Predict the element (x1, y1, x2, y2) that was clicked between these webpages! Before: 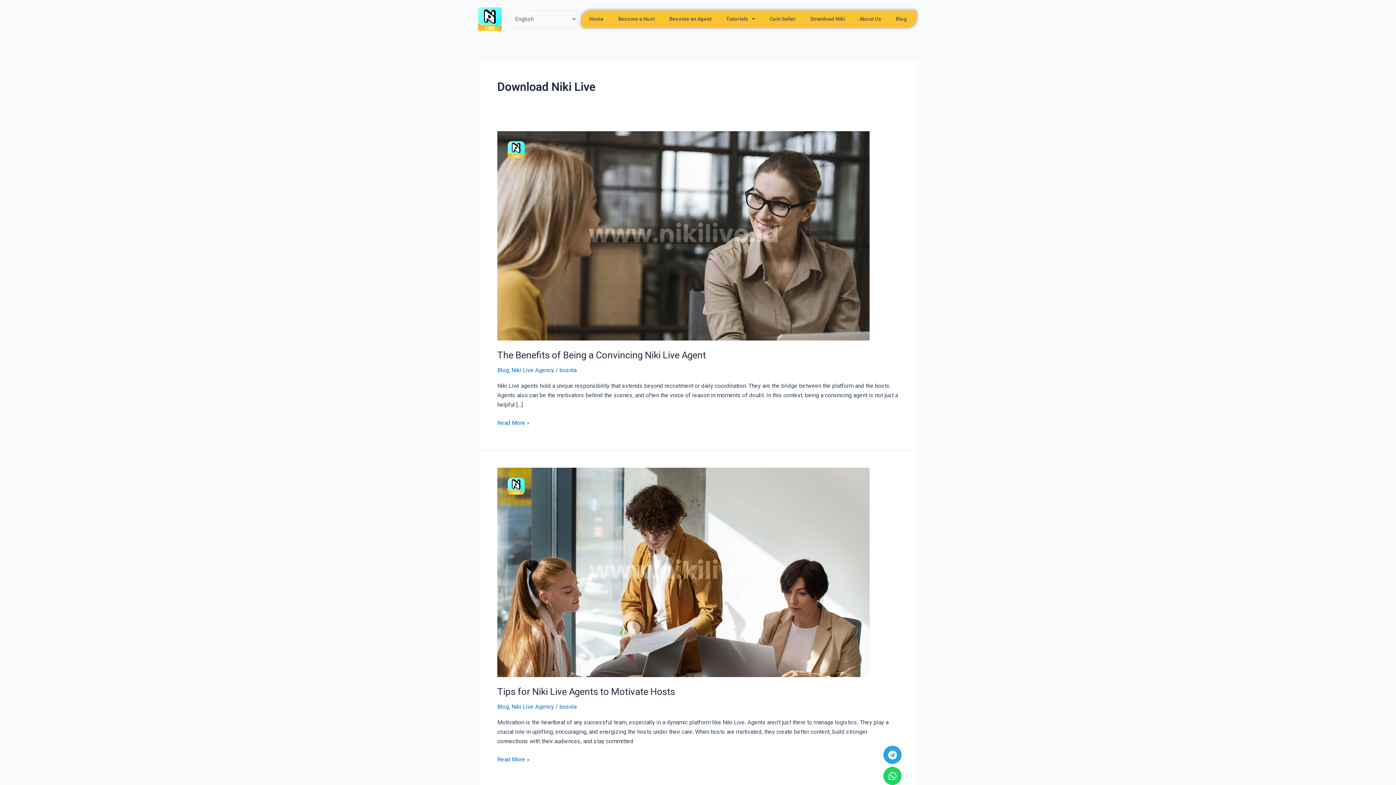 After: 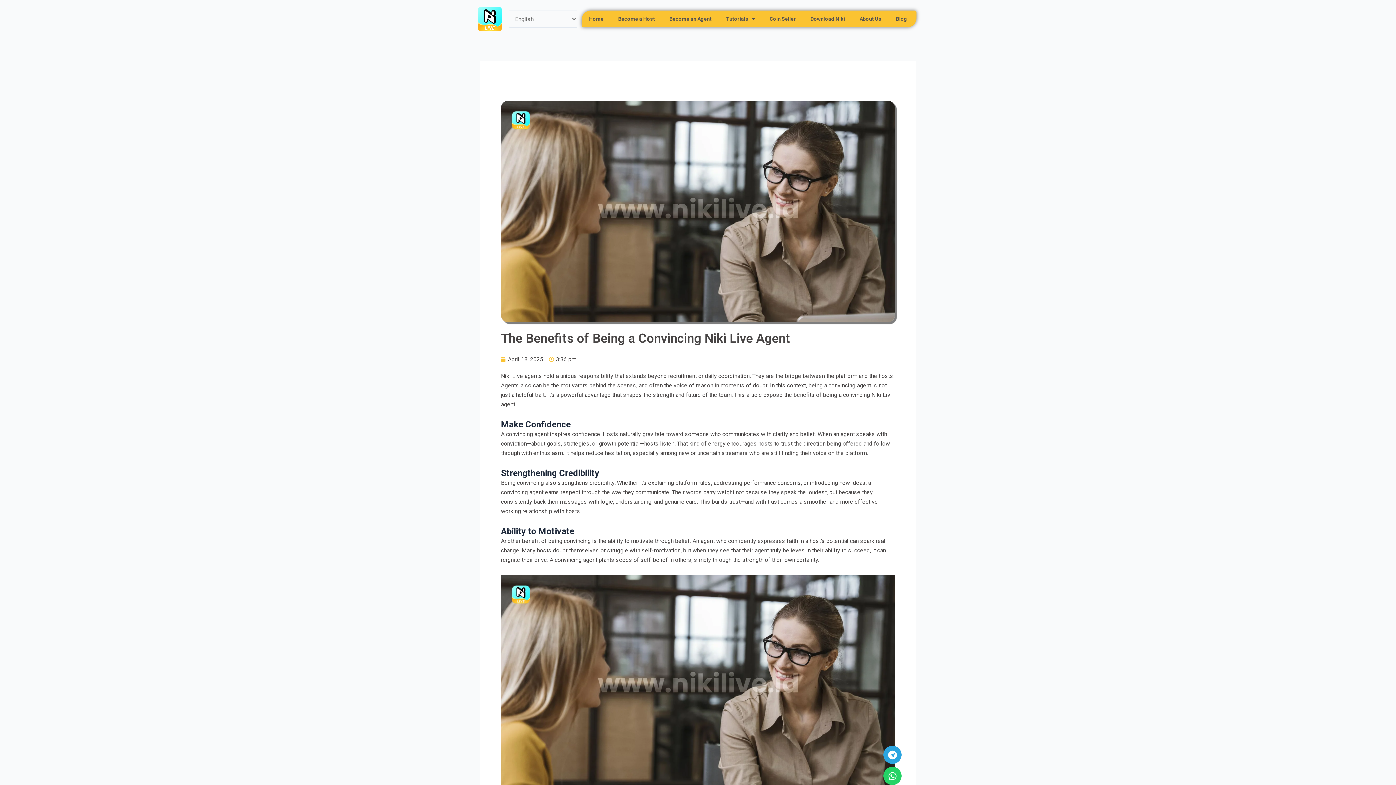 Action: label: The Benefits of Being a Convincing Niki Live Agent bbox: (497, 349, 706, 360)